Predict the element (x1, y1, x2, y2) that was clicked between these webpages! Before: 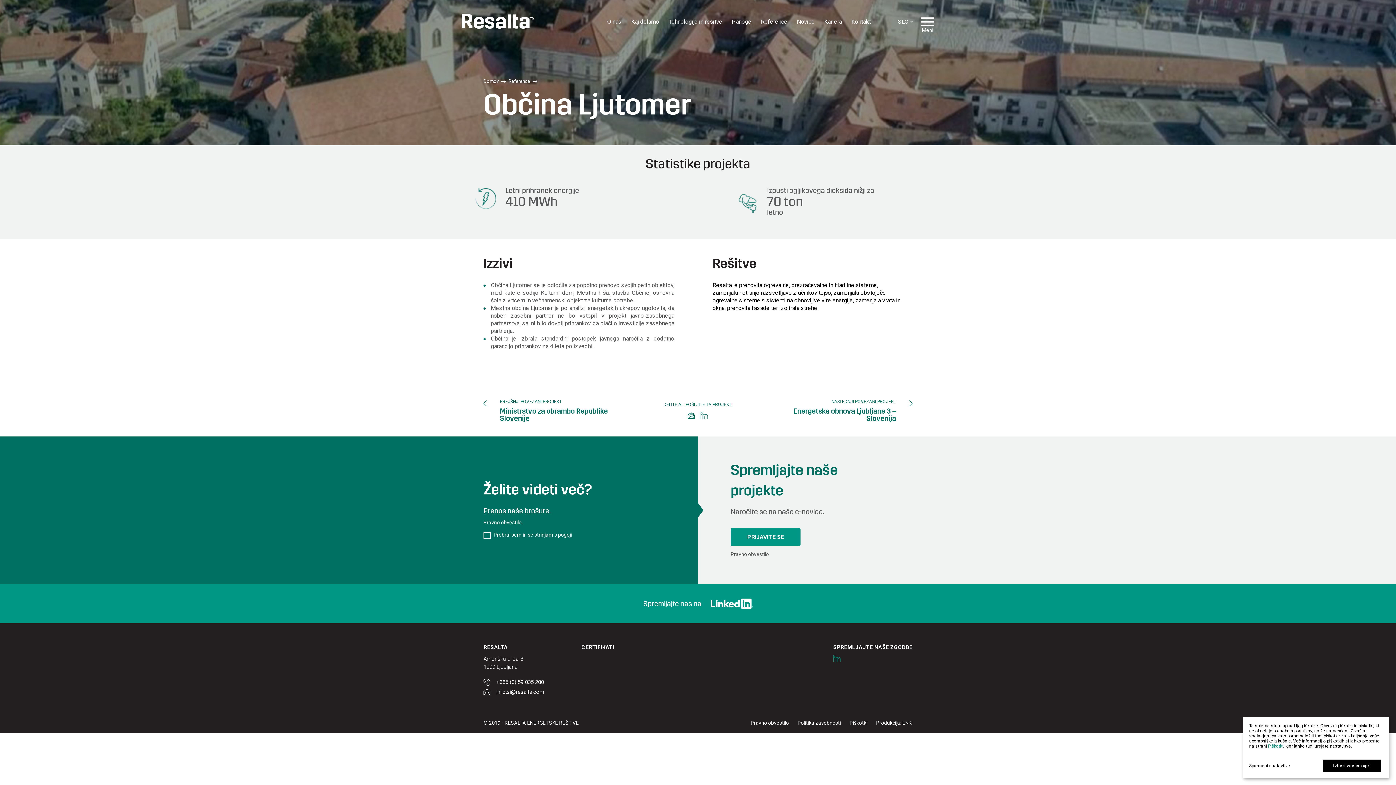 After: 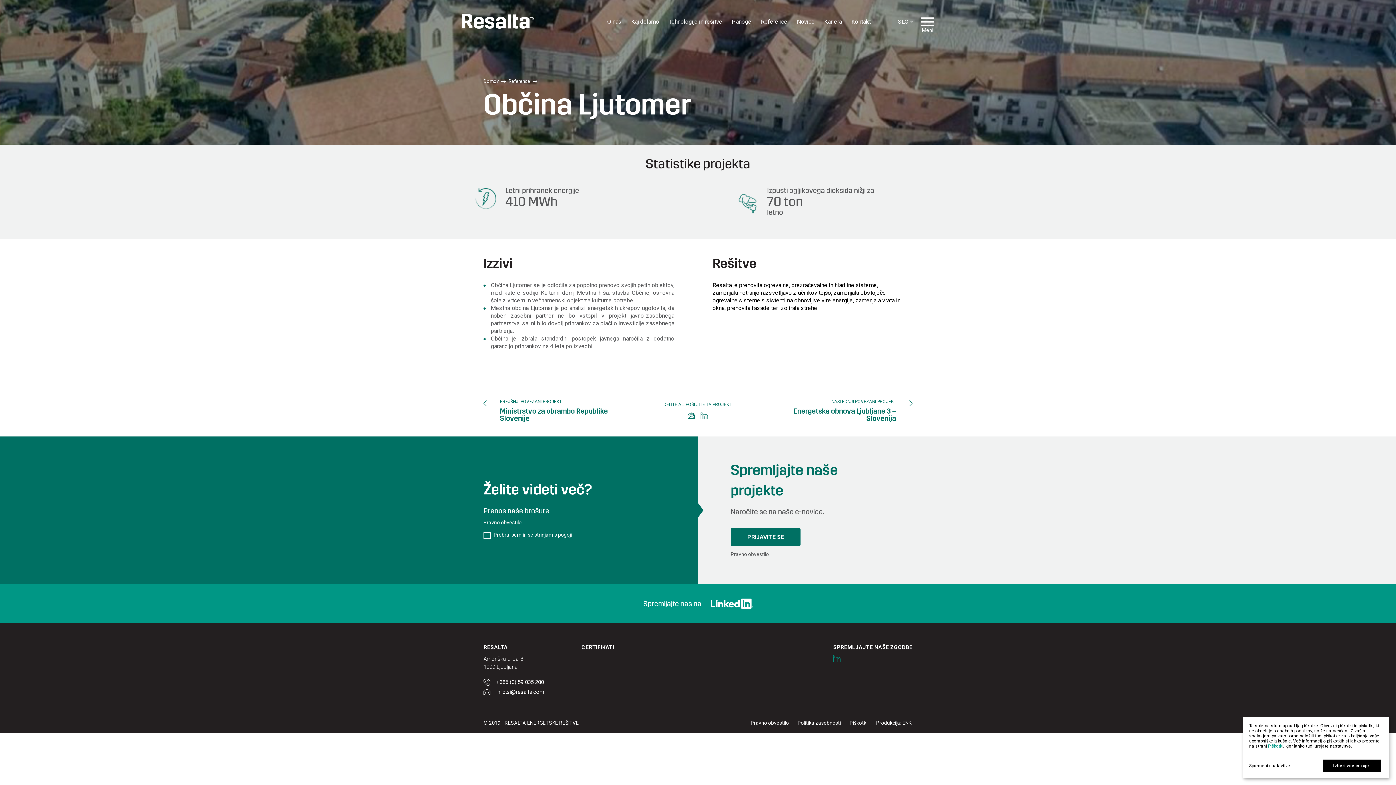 Action: bbox: (730, 528, 800, 546) label: PRIJAVITE SE